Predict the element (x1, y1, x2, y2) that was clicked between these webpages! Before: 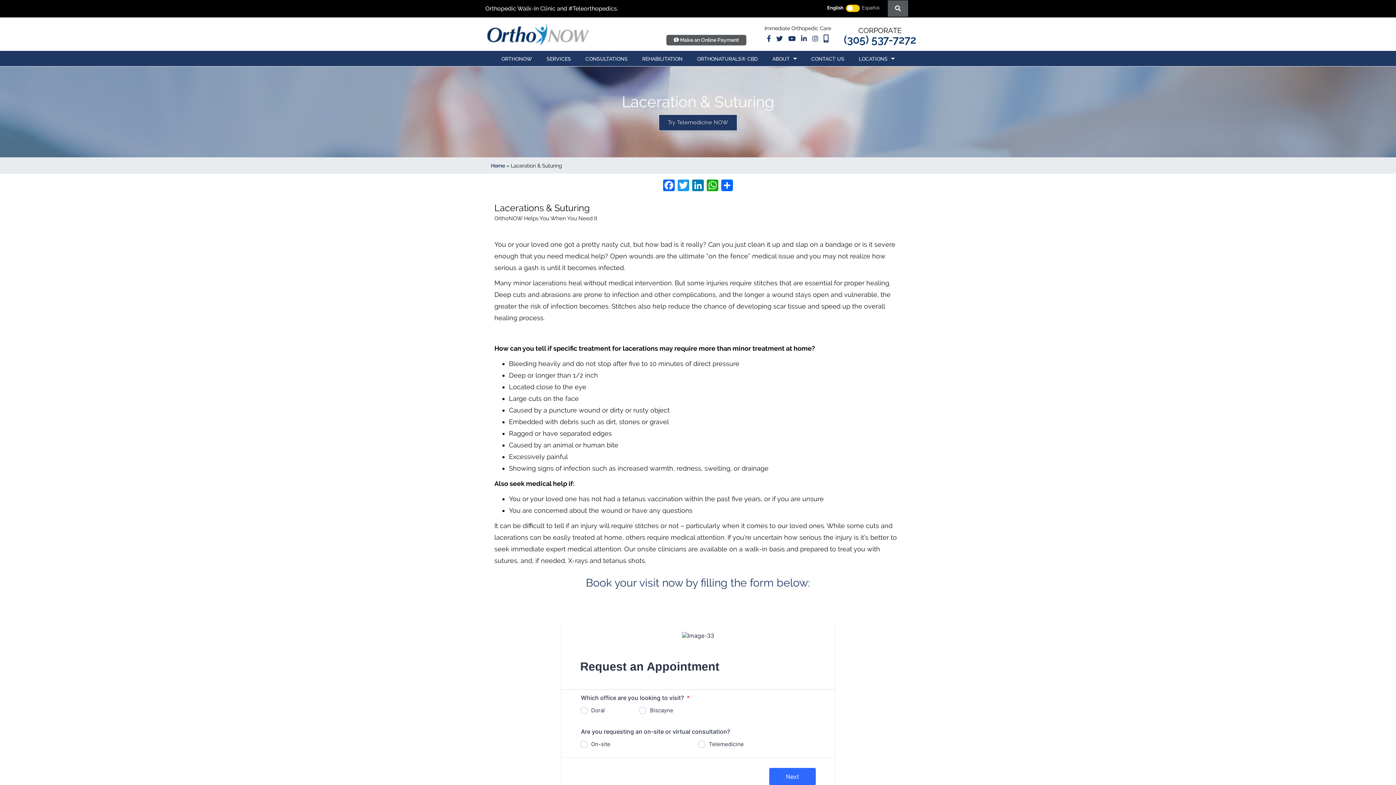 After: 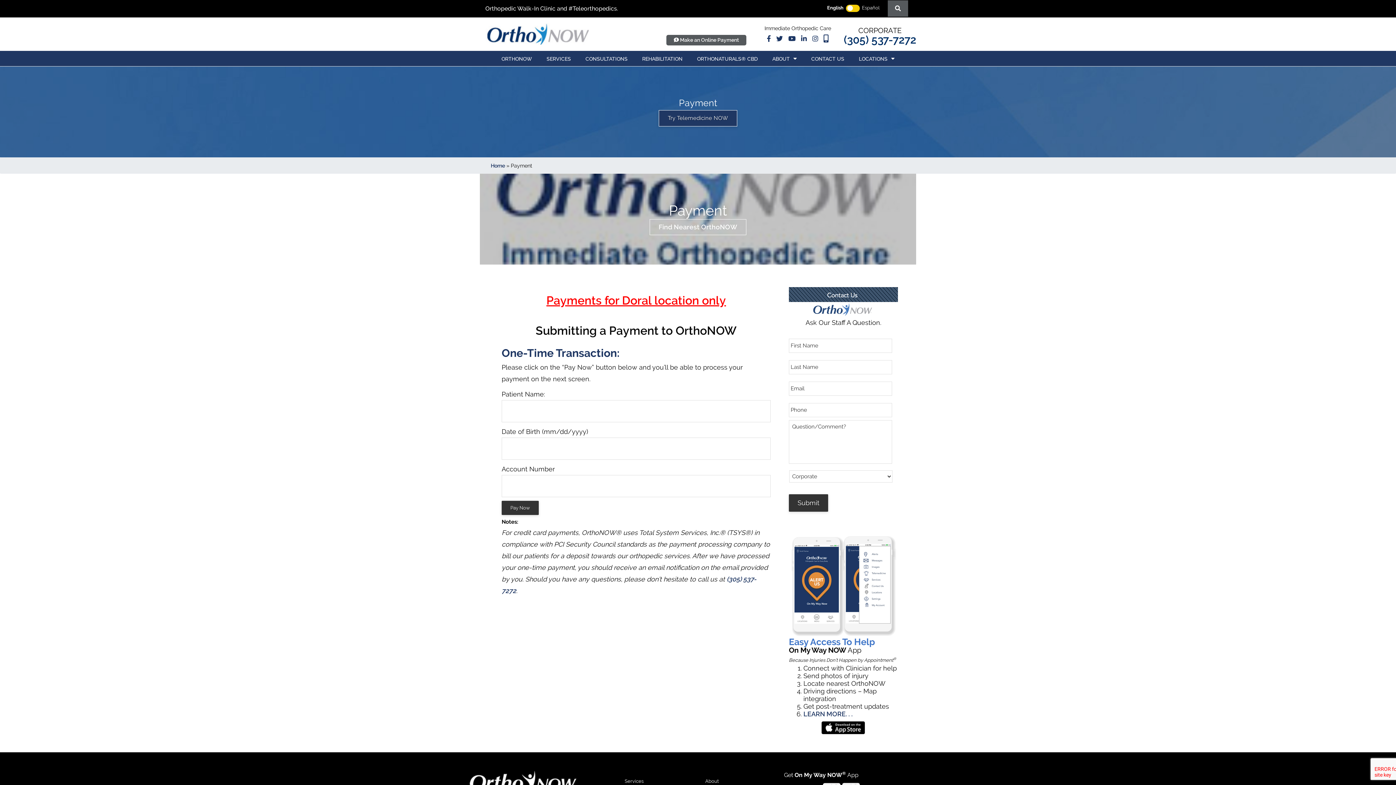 Action: bbox: (666, 34, 746, 45) label:  Make an Online Payment